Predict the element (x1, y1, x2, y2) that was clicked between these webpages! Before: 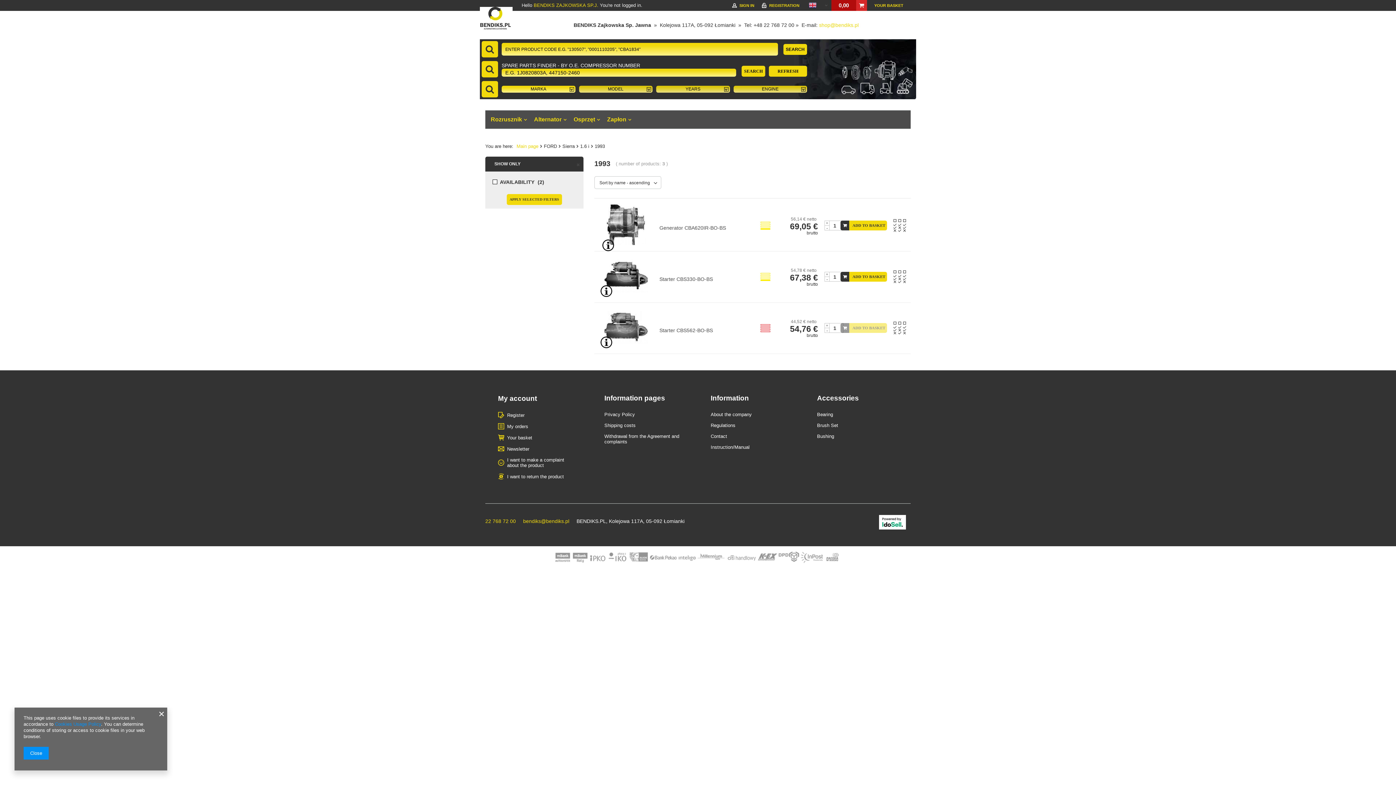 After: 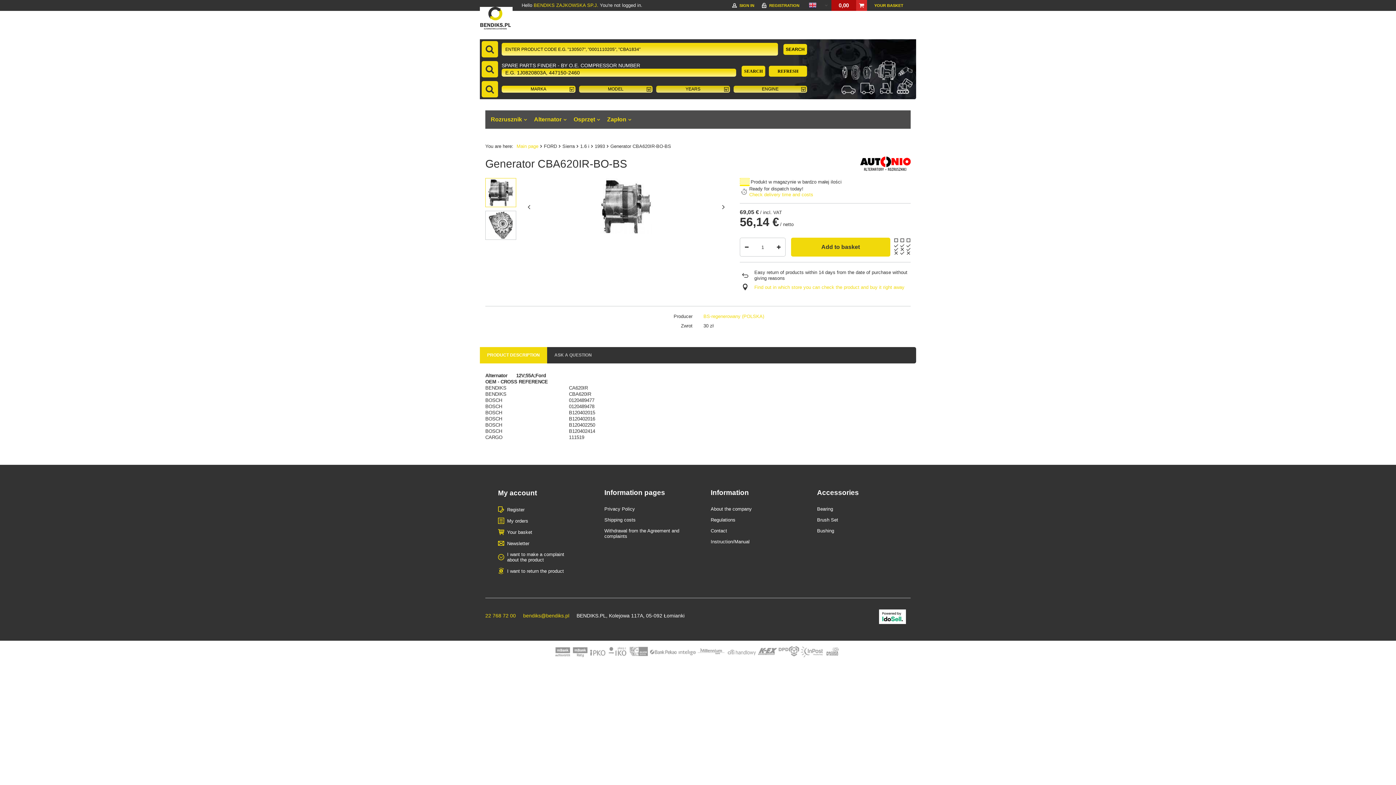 Action: label: Generator CBA620IR-BO-BS bbox: (659, 220, 726, 231)